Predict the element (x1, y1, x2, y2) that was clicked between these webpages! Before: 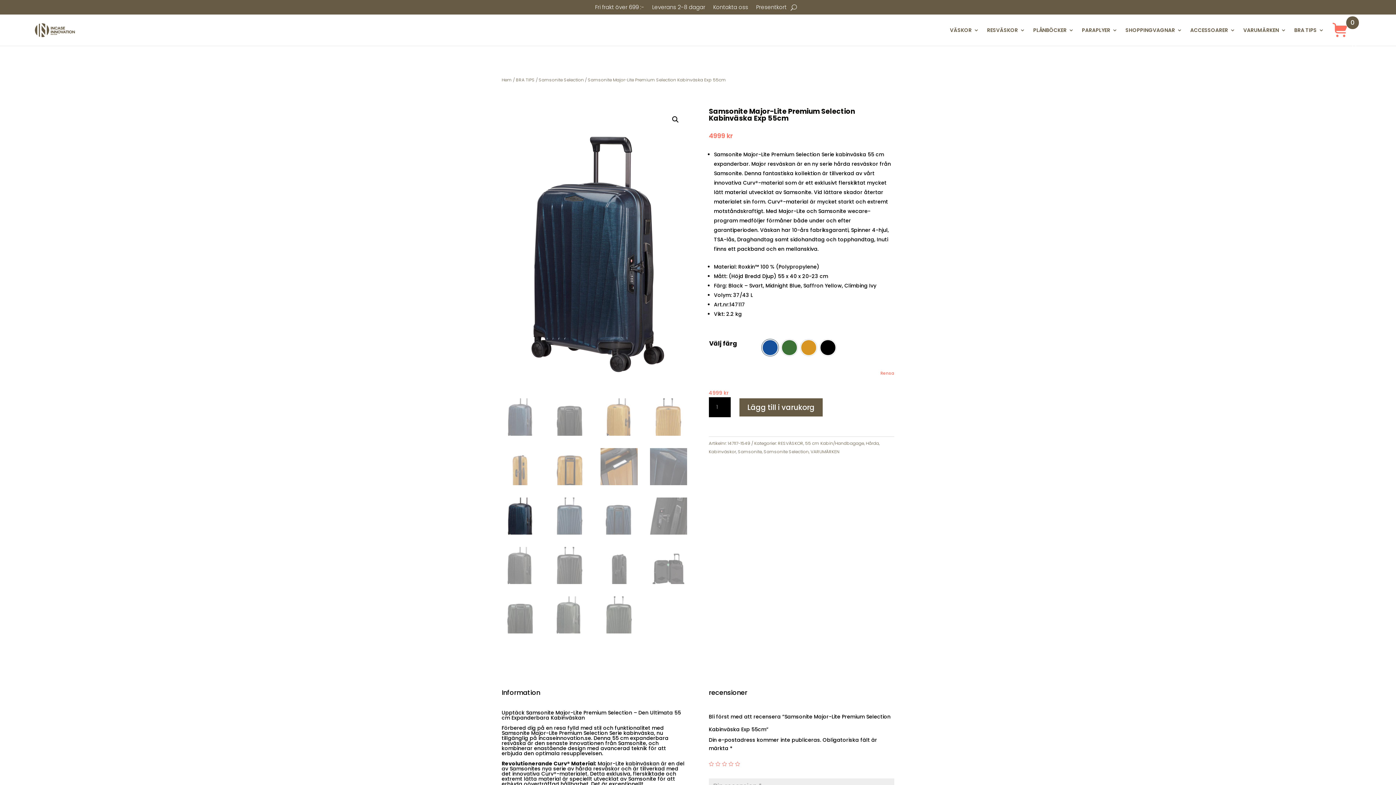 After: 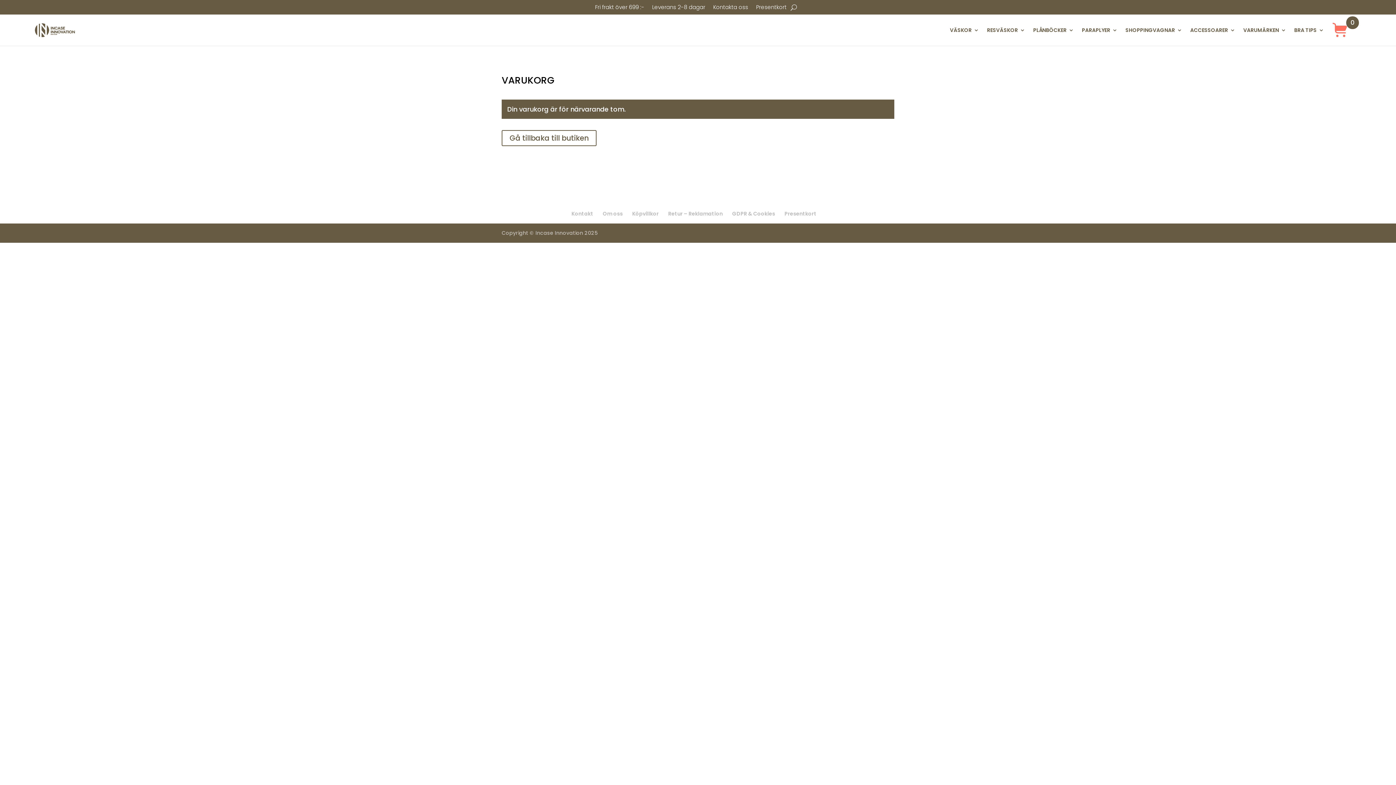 Action: label: 0 Objekt bbox: (1328, 16, 1357, 44)